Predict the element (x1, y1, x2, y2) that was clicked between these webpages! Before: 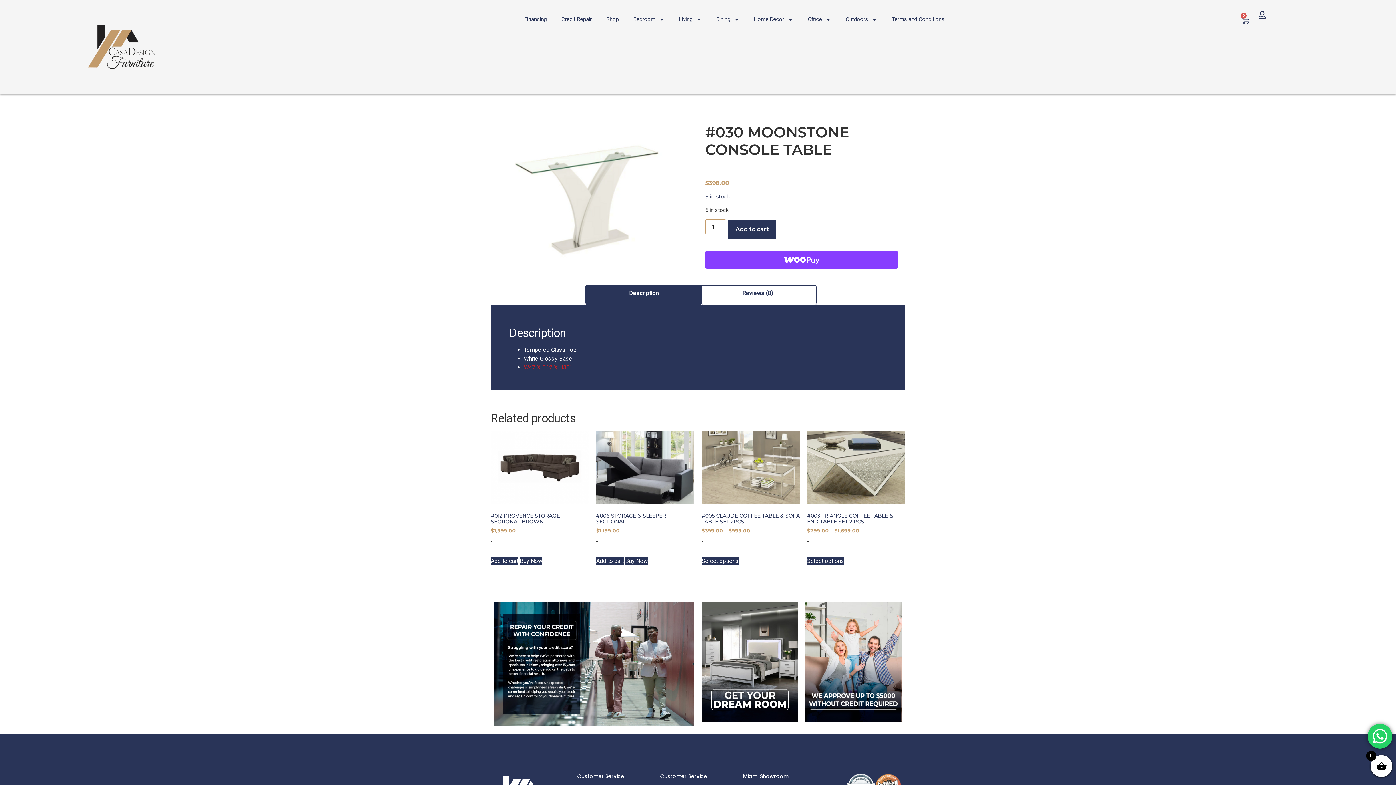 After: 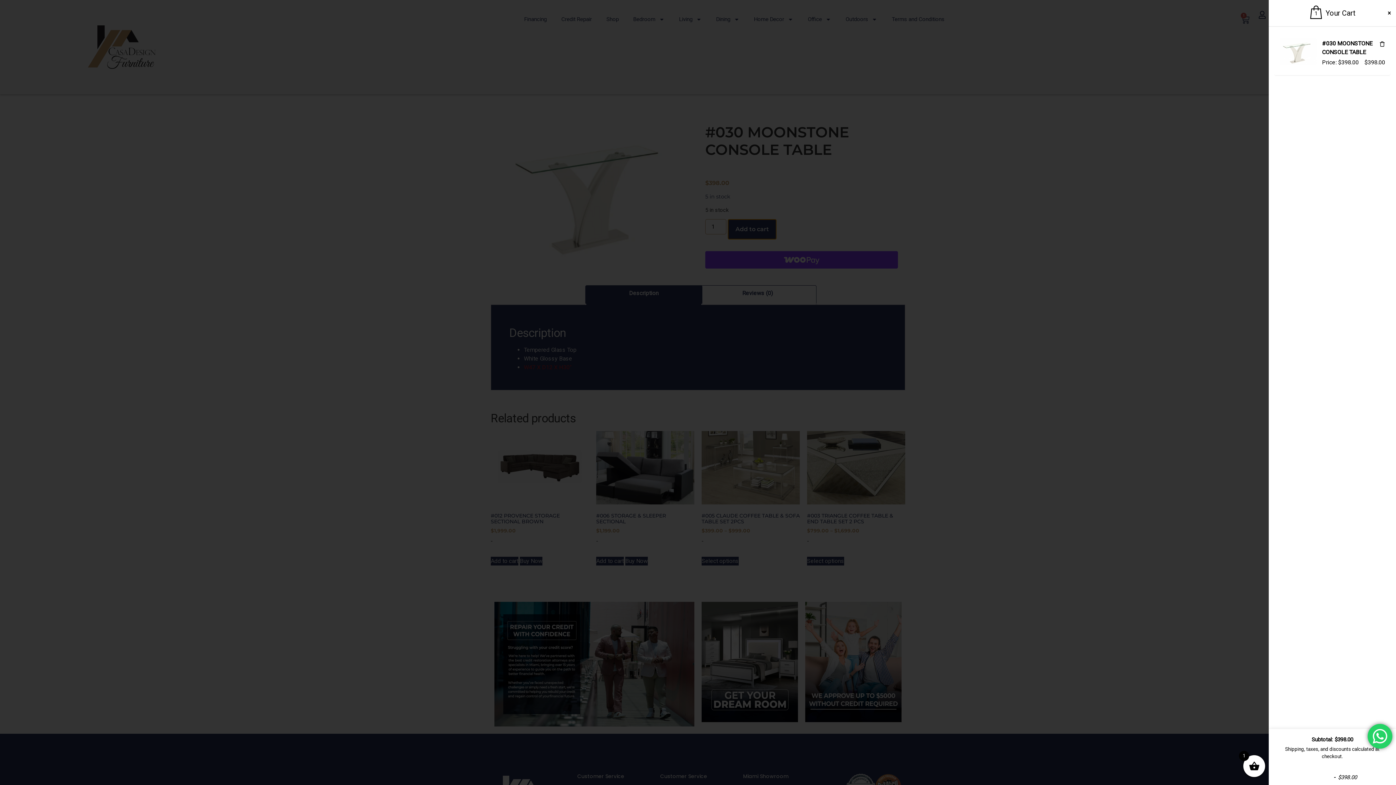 Action: label: Add to cart bbox: (728, 219, 776, 239)